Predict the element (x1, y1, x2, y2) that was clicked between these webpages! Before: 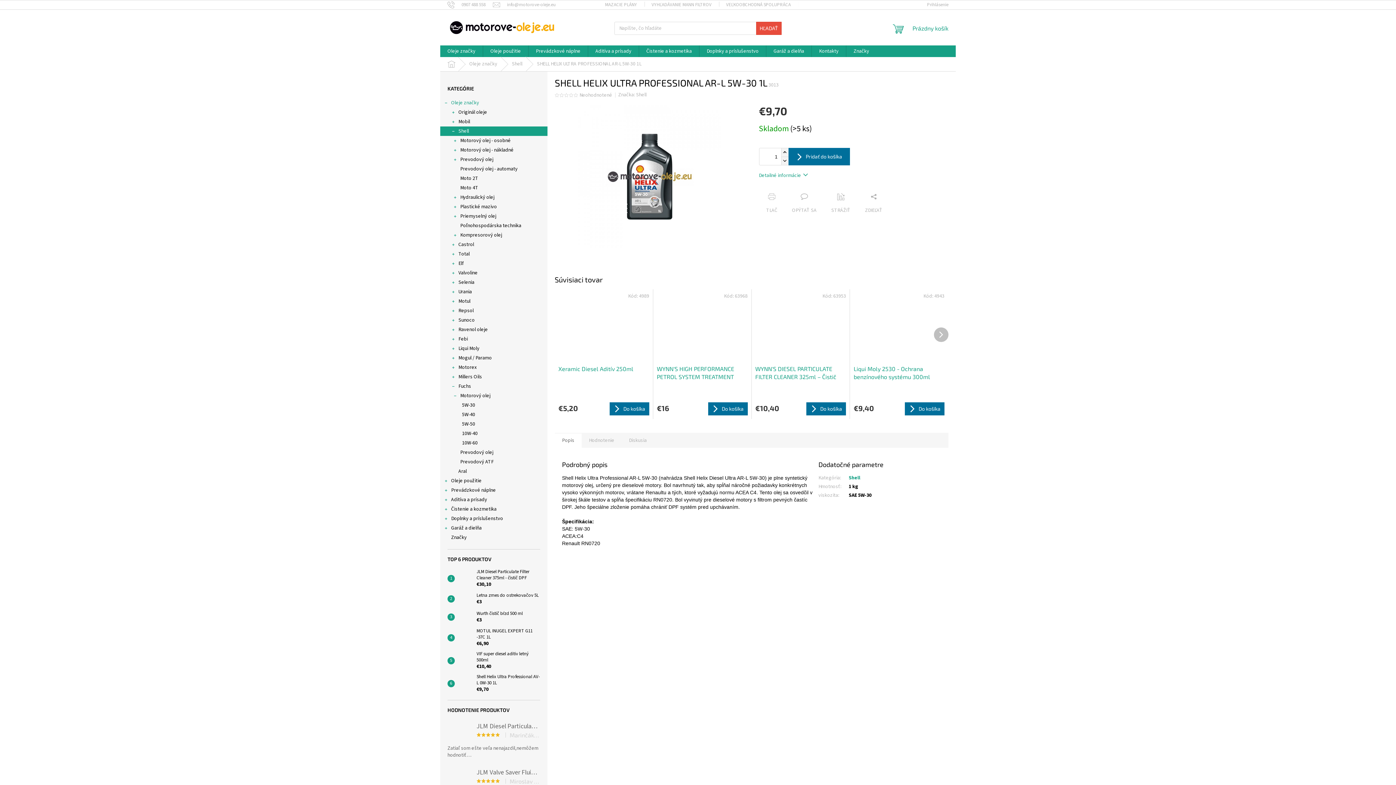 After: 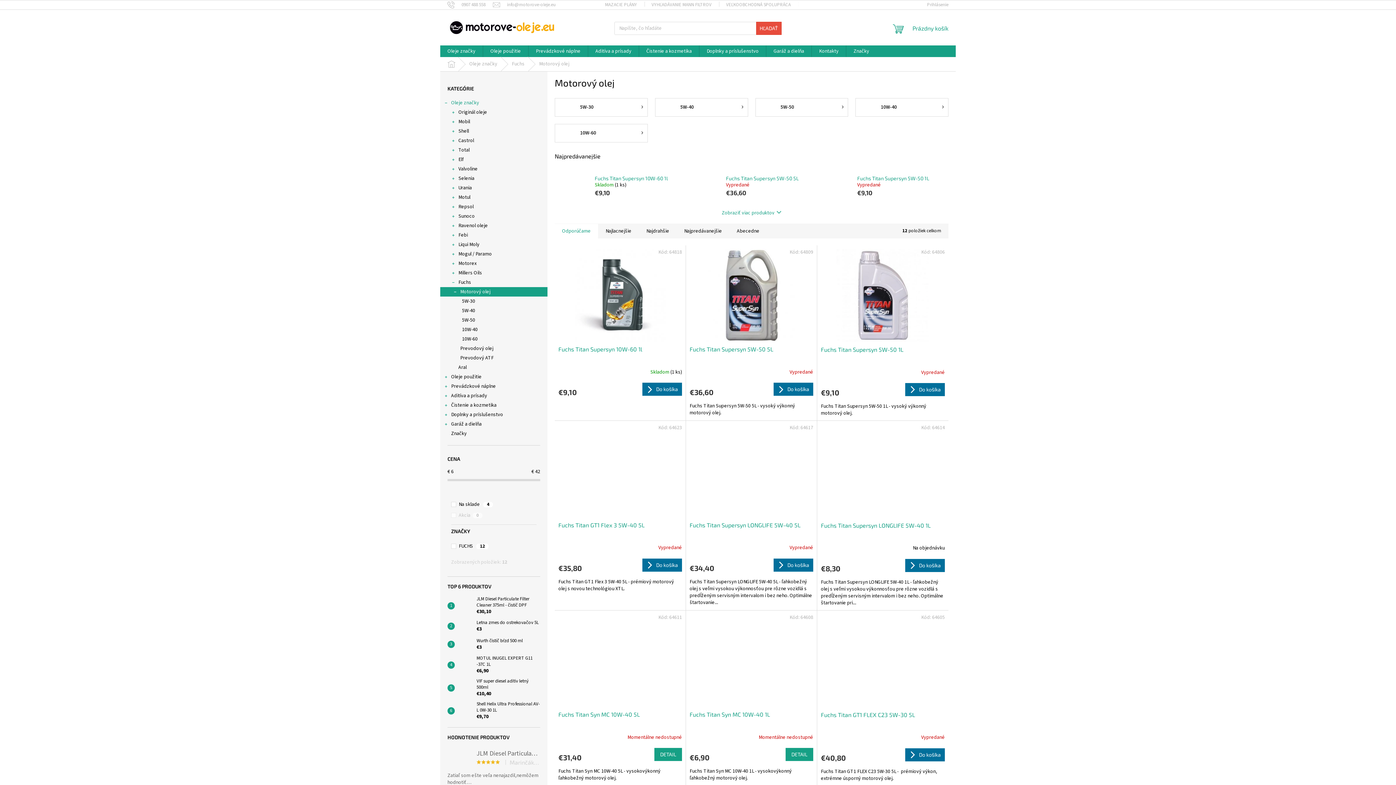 Action: label: Motorový olej
  bbox: (440, 391, 547, 400)